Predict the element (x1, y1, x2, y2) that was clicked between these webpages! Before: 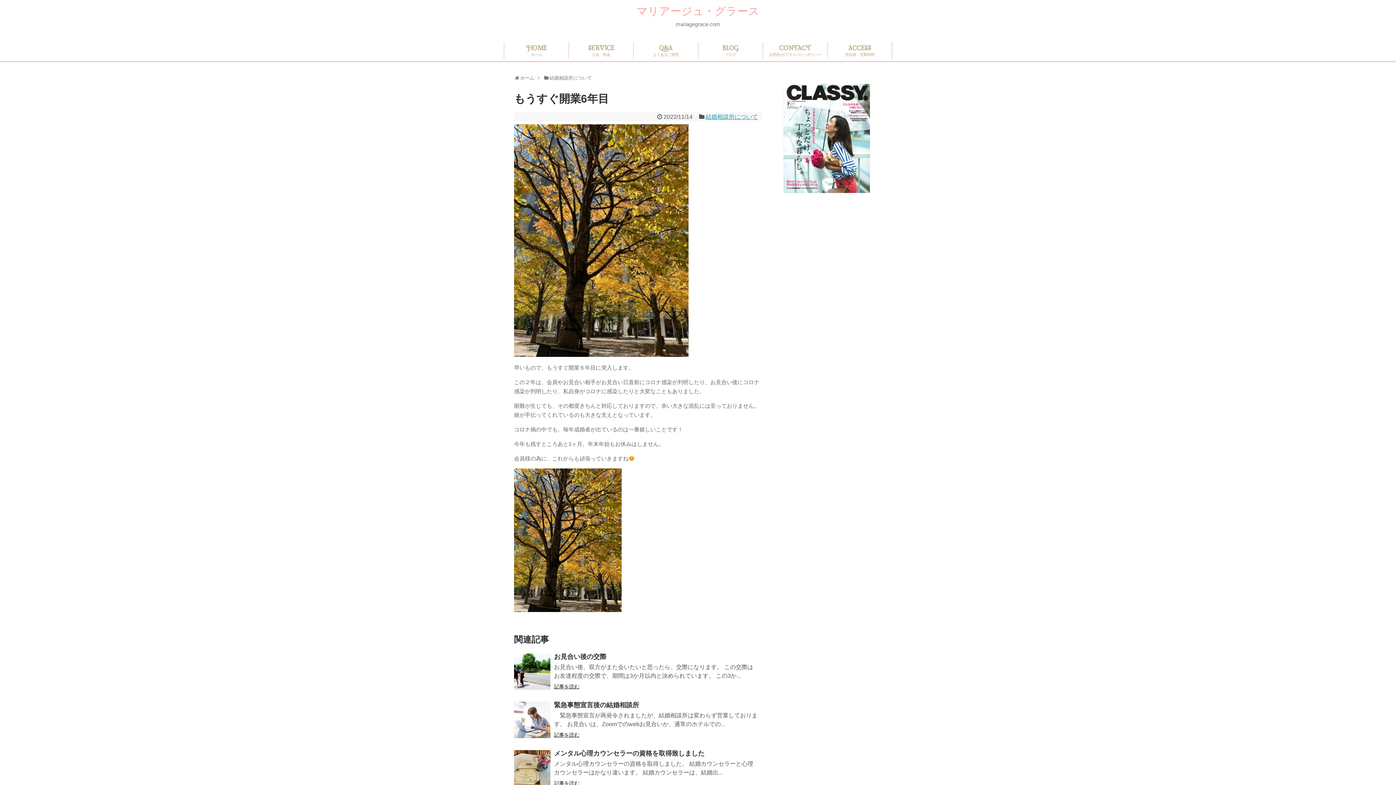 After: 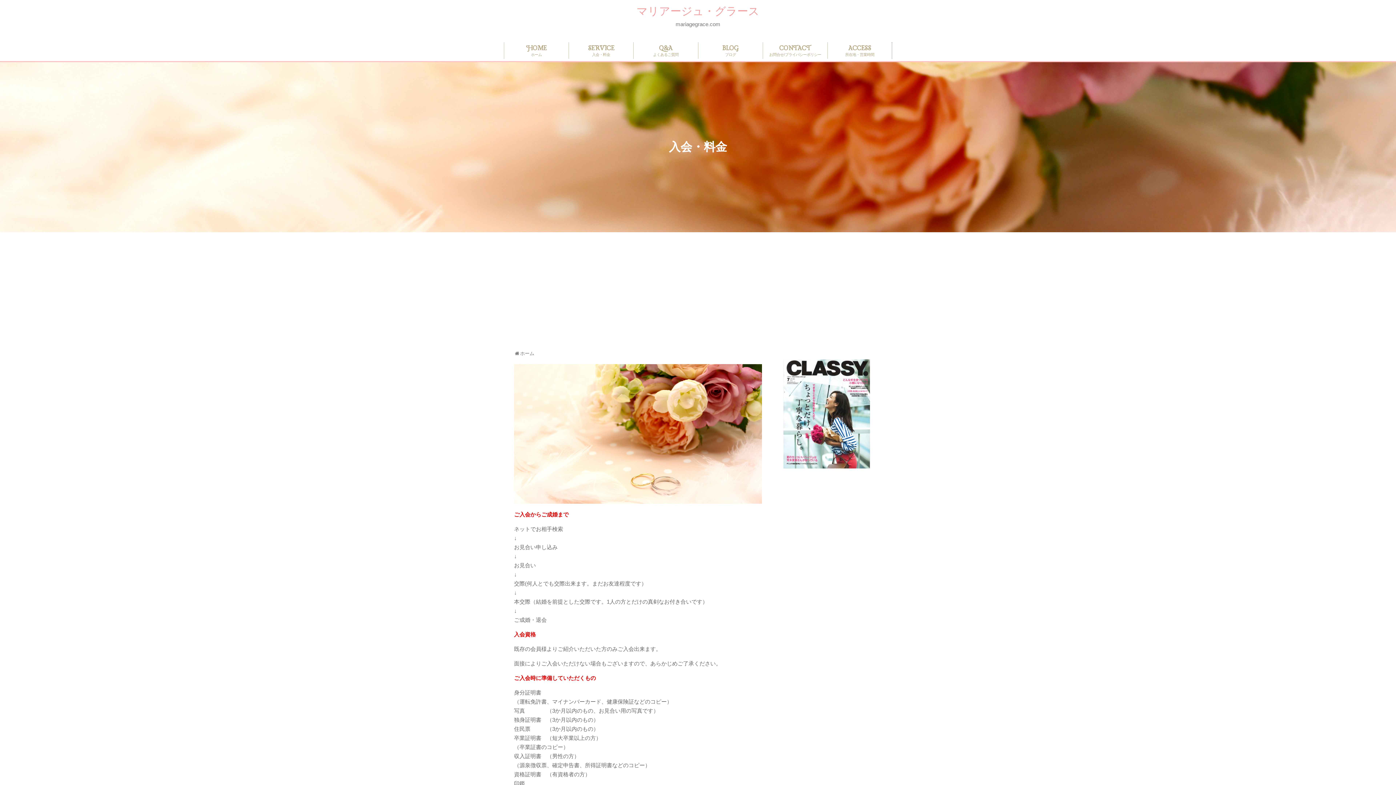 Action: label: SERVICE
入会・料金 bbox: (569, 42, 633, 59)